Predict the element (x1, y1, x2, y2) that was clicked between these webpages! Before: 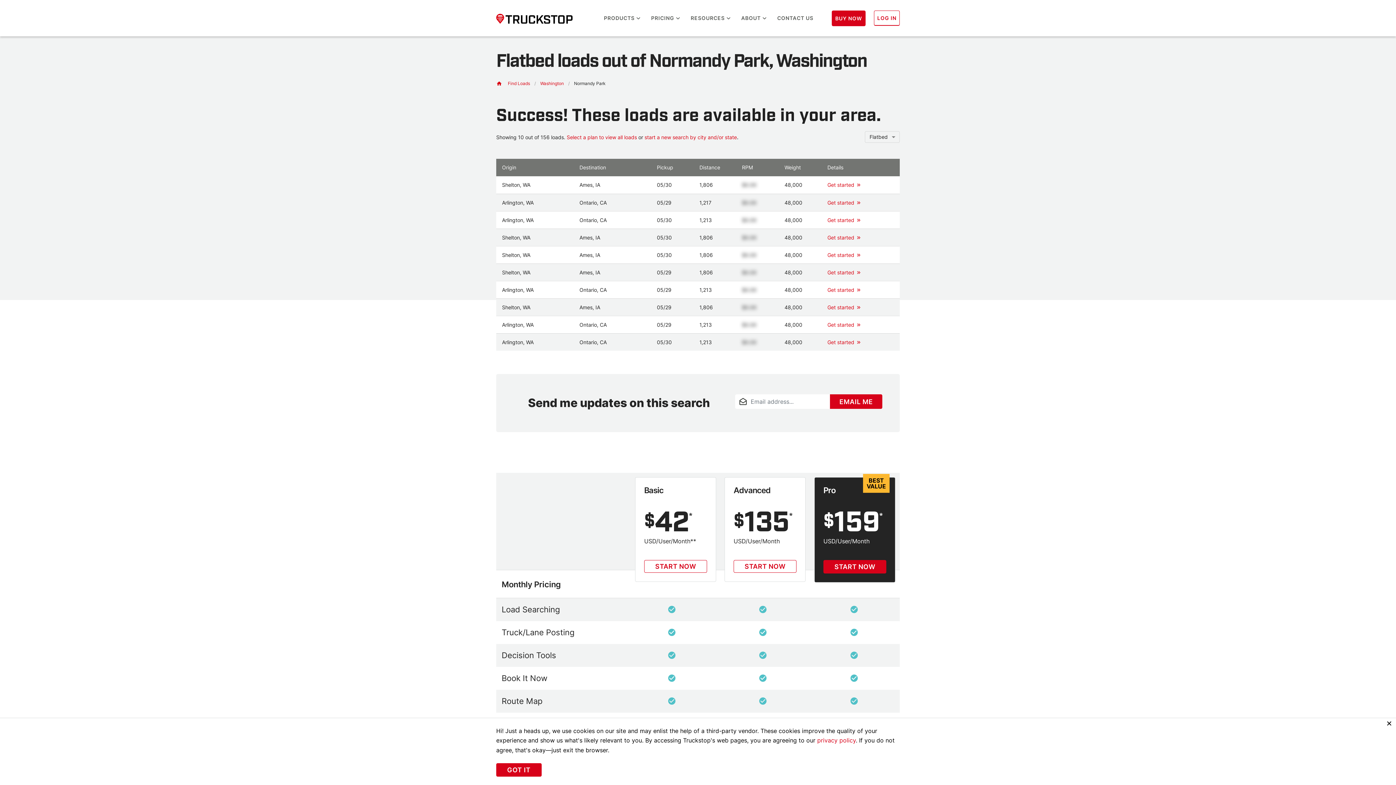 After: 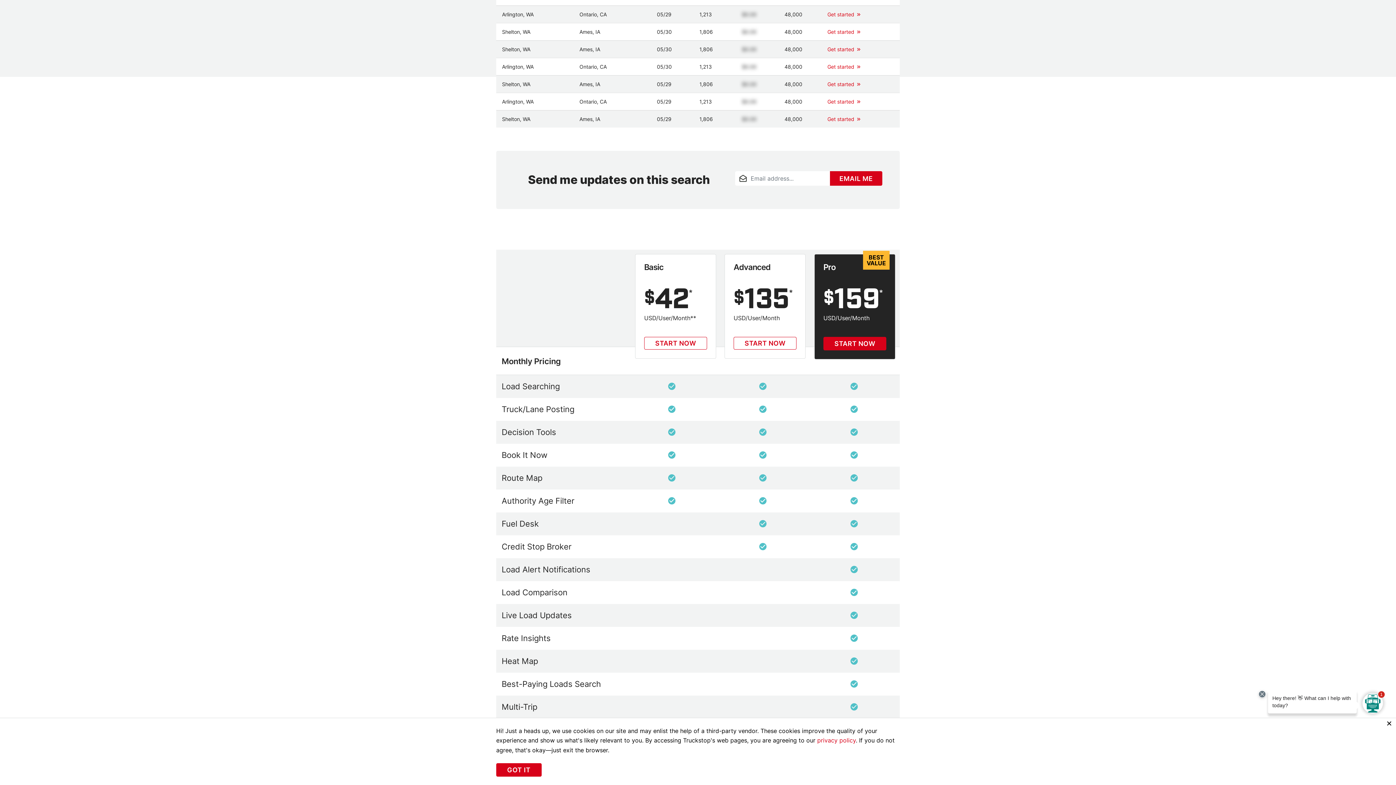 Action: label: Get started bbox: (827, 233, 894, 241)